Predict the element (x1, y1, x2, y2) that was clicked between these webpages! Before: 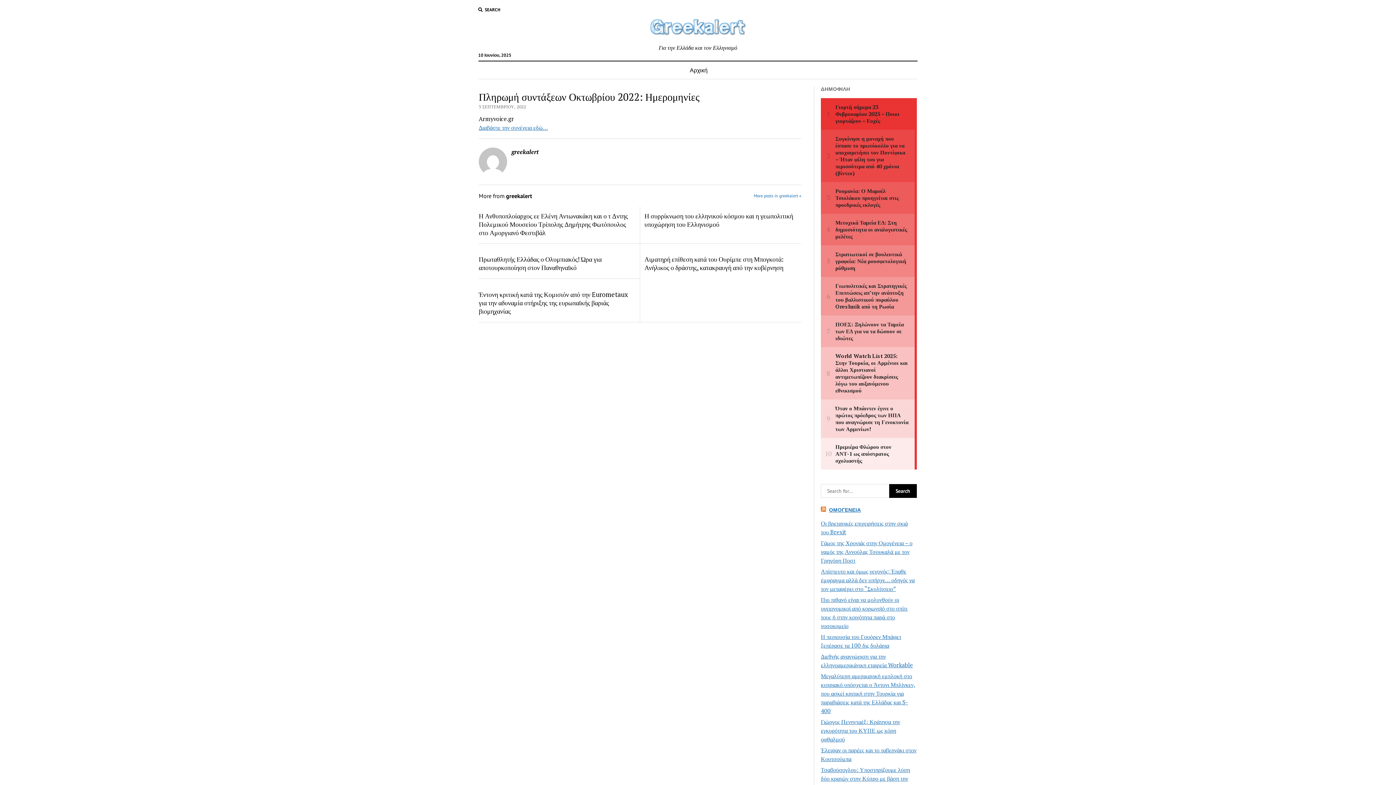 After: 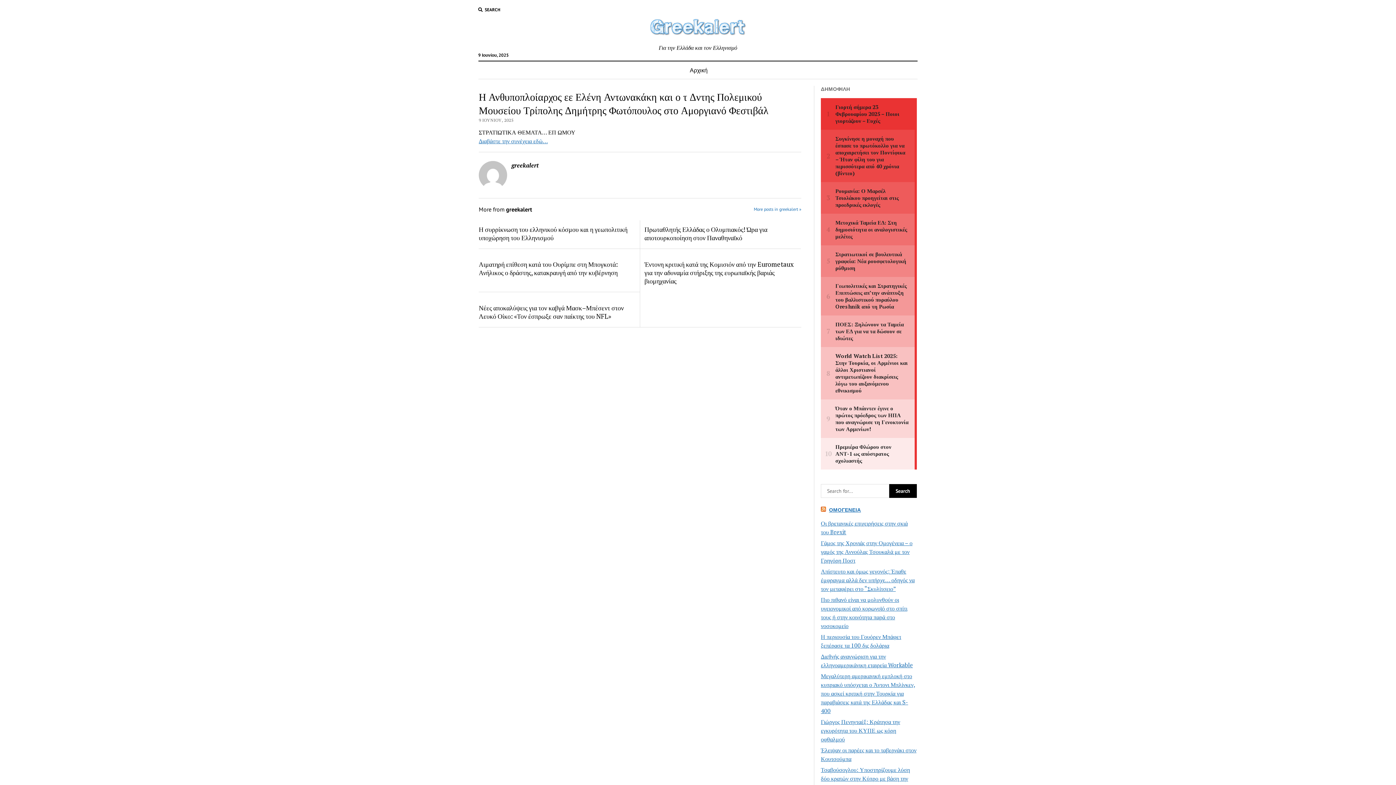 Action: label: Η Ανθυποπλοίαρχος εε Ελένη Αντωνακάκη και ο τ Δντης Πολεμικού Μουσείου Τρίπολης Δημήτρης Φωτόπουλος στο Αμοργιανό Φεστιβάλ bbox: (478, 211, 635, 236)